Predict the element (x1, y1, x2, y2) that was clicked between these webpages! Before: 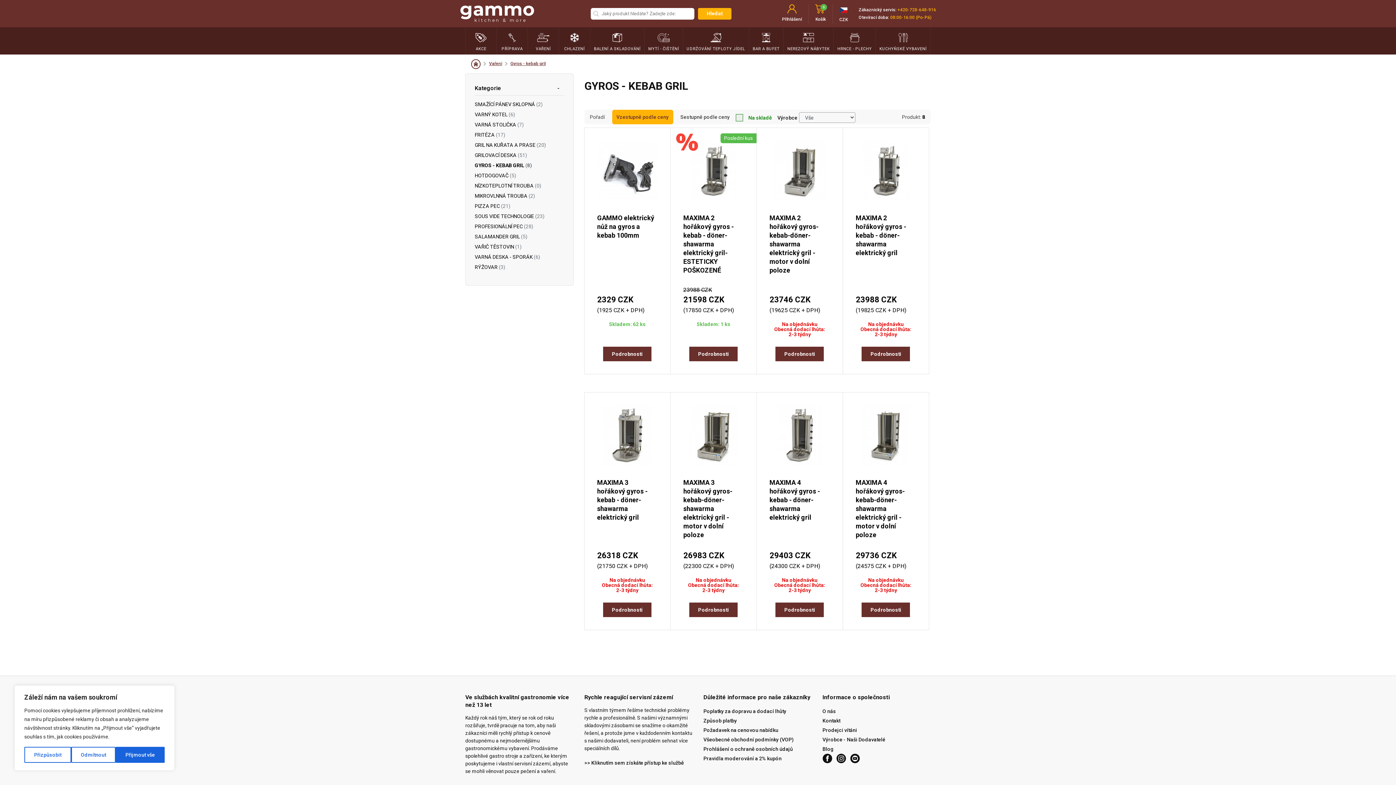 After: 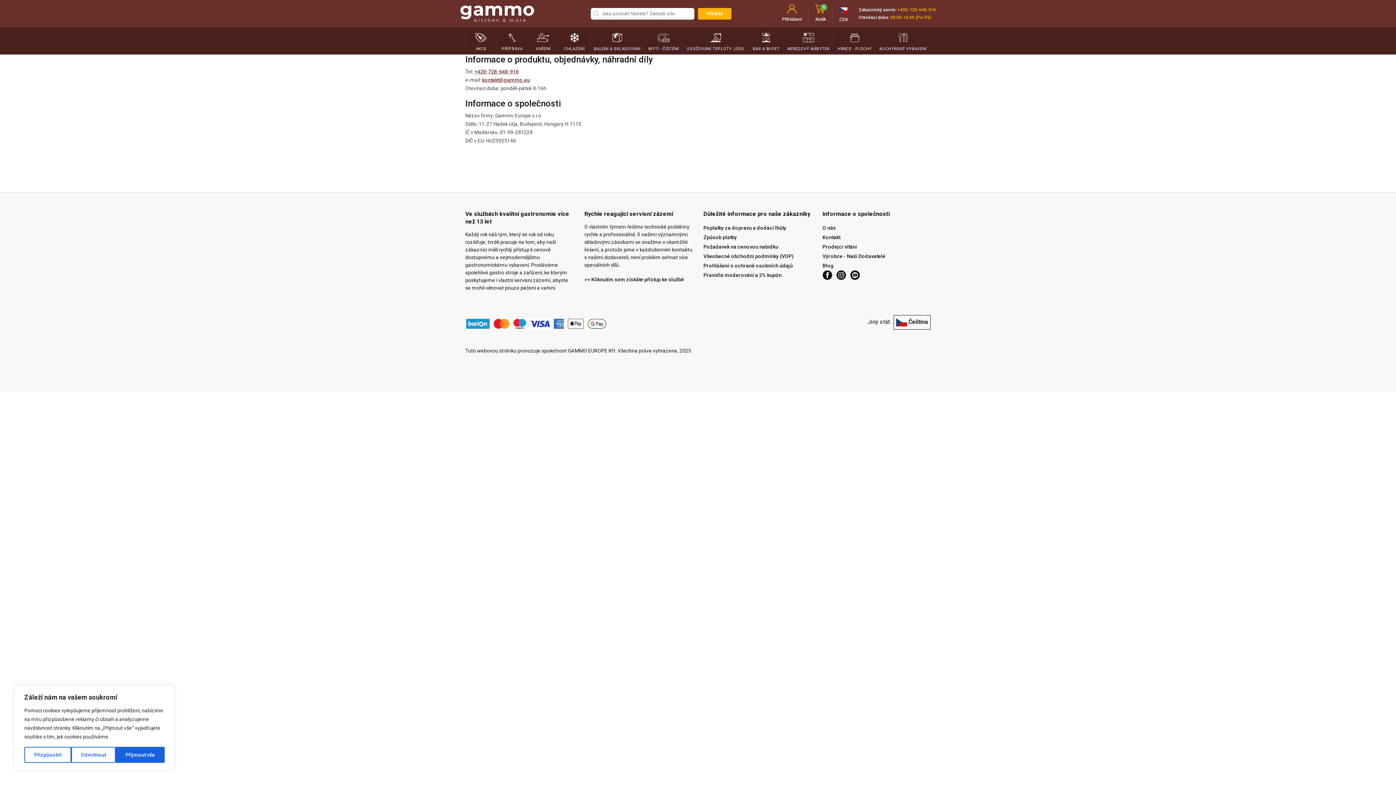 Action: label: Kontakt bbox: (822, 716, 840, 725)